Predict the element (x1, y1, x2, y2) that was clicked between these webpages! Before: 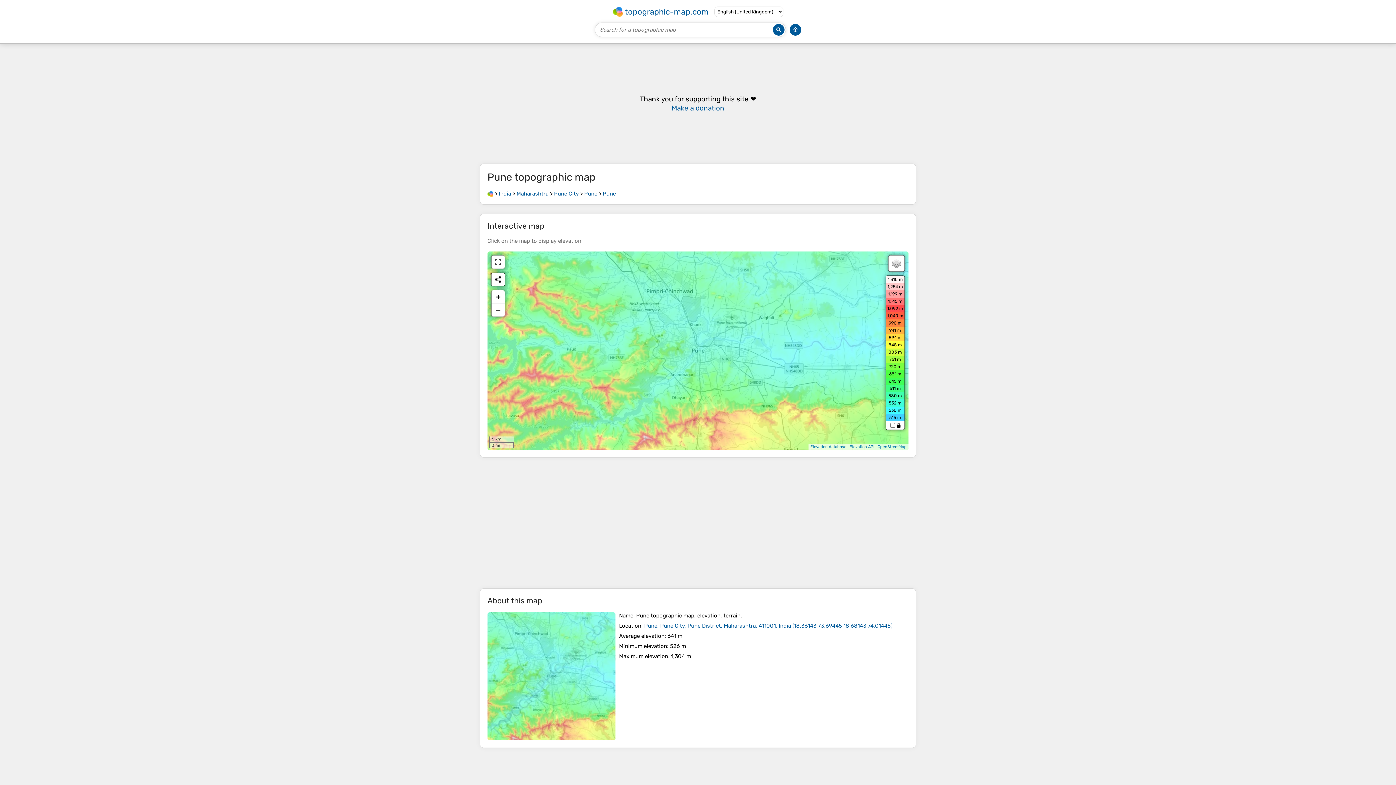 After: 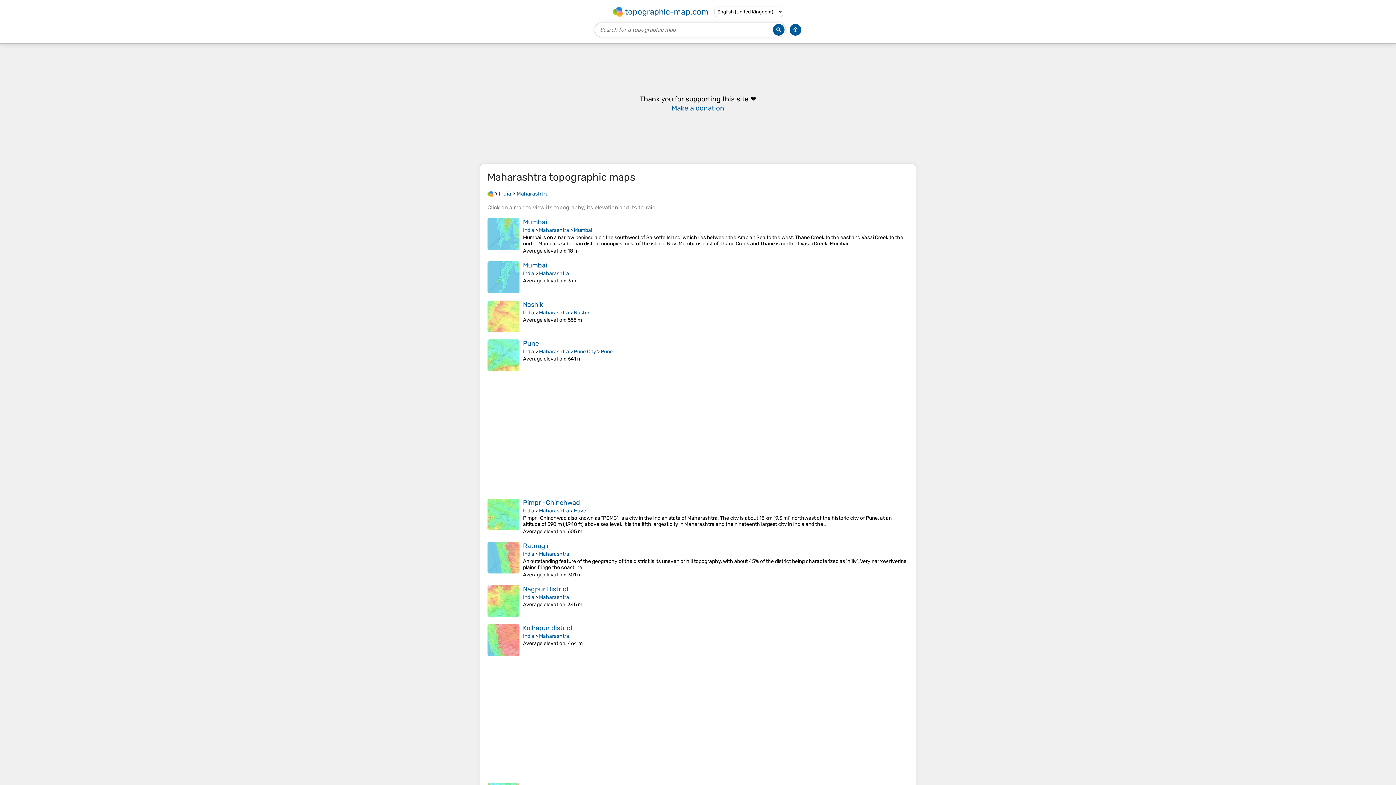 Action: label: Maharashtra bbox: (516, 190, 548, 197)